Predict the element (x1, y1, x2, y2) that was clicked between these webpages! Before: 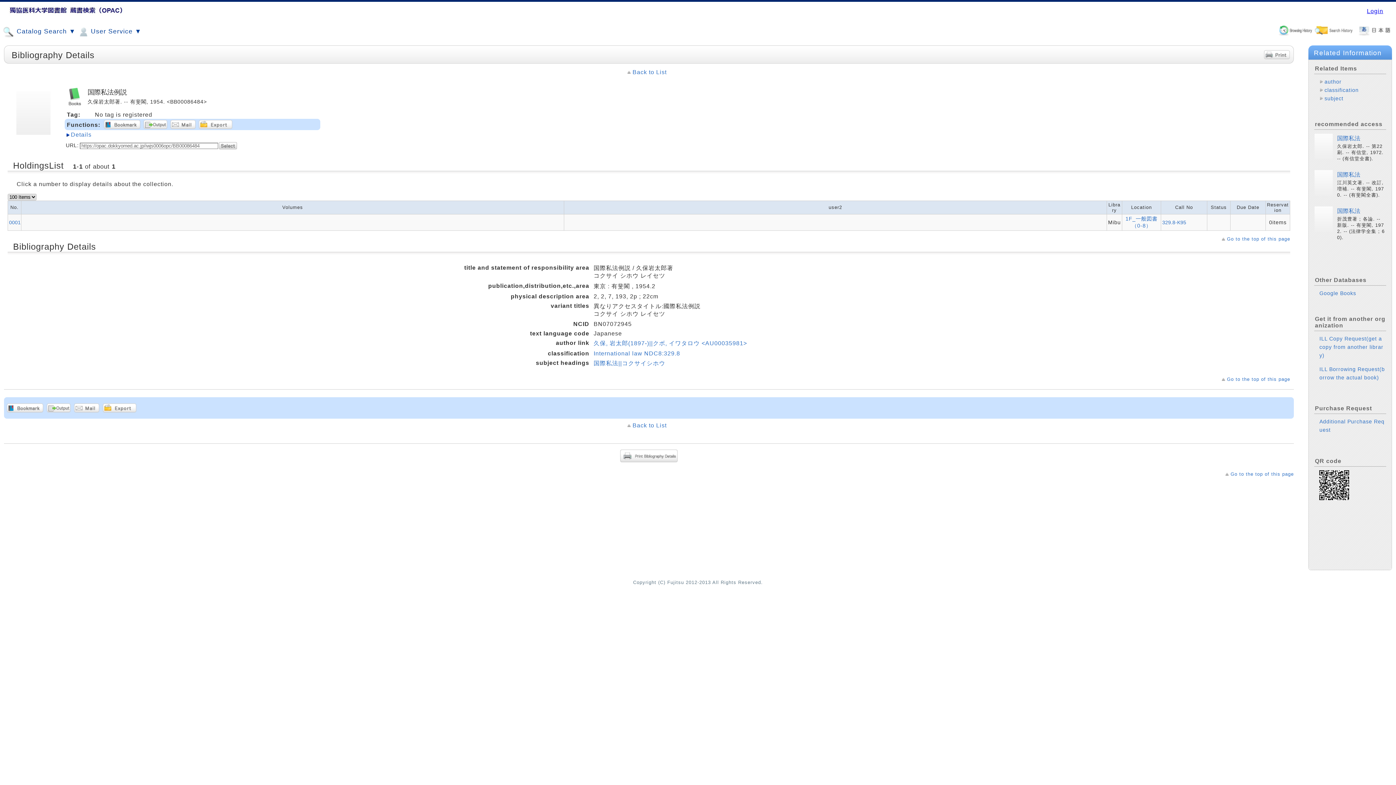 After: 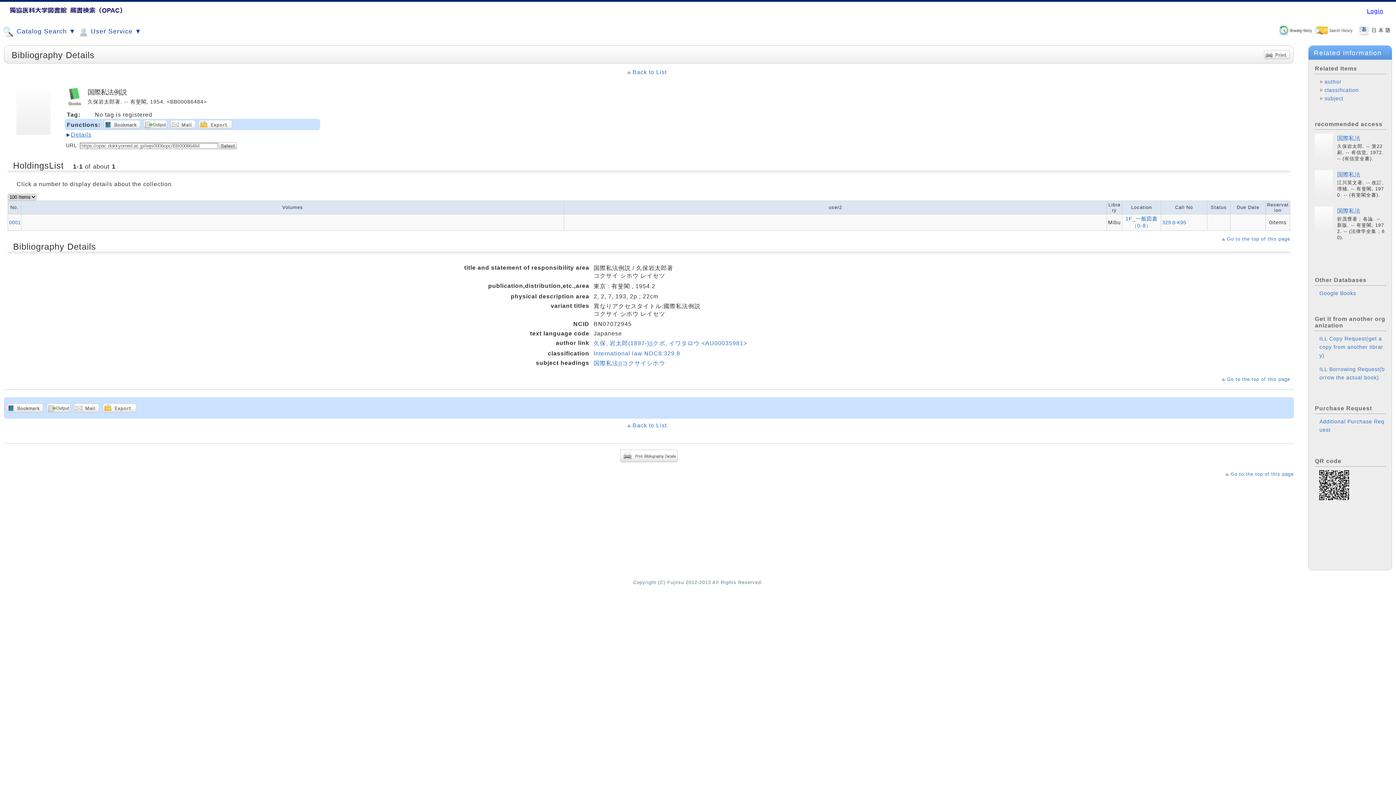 Action: label: Details bbox: (65, 131, 91, 137)